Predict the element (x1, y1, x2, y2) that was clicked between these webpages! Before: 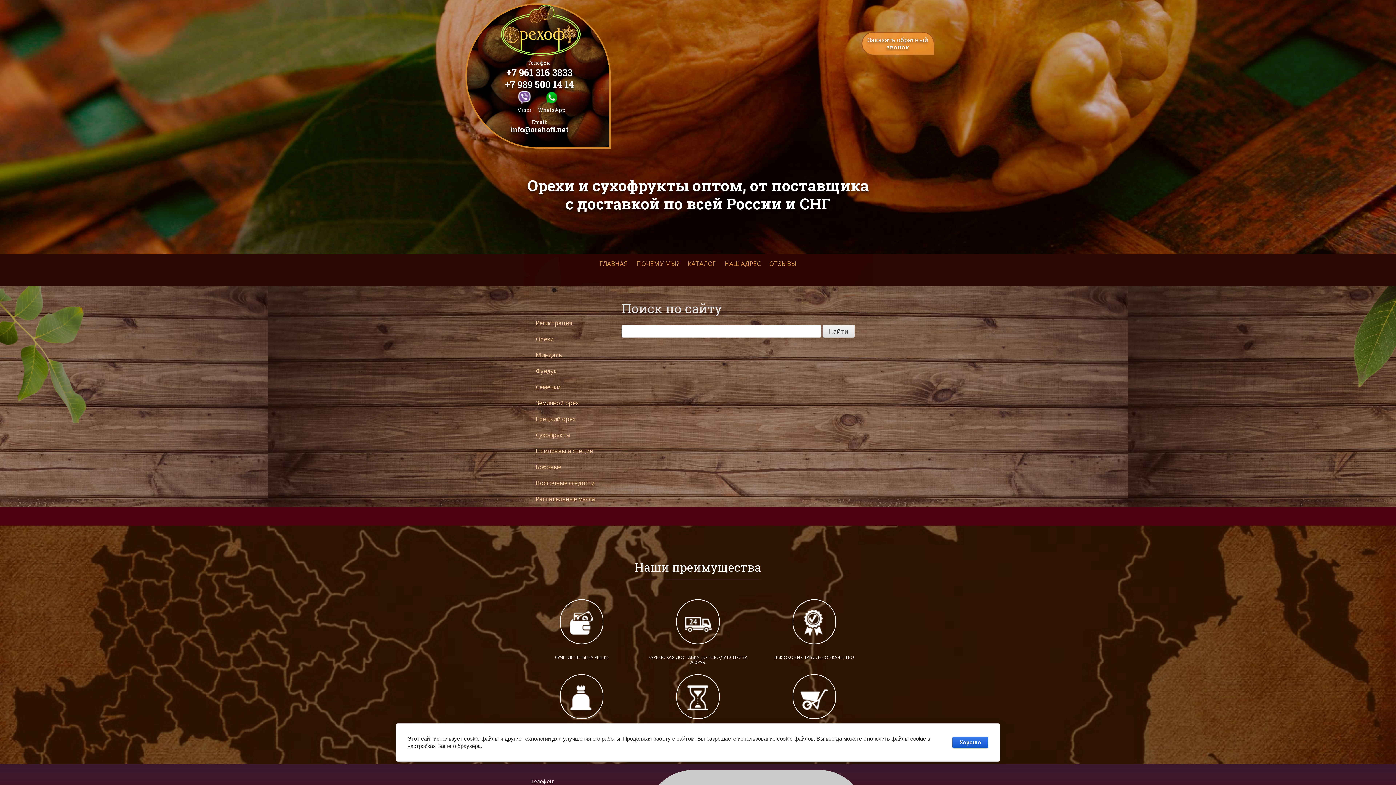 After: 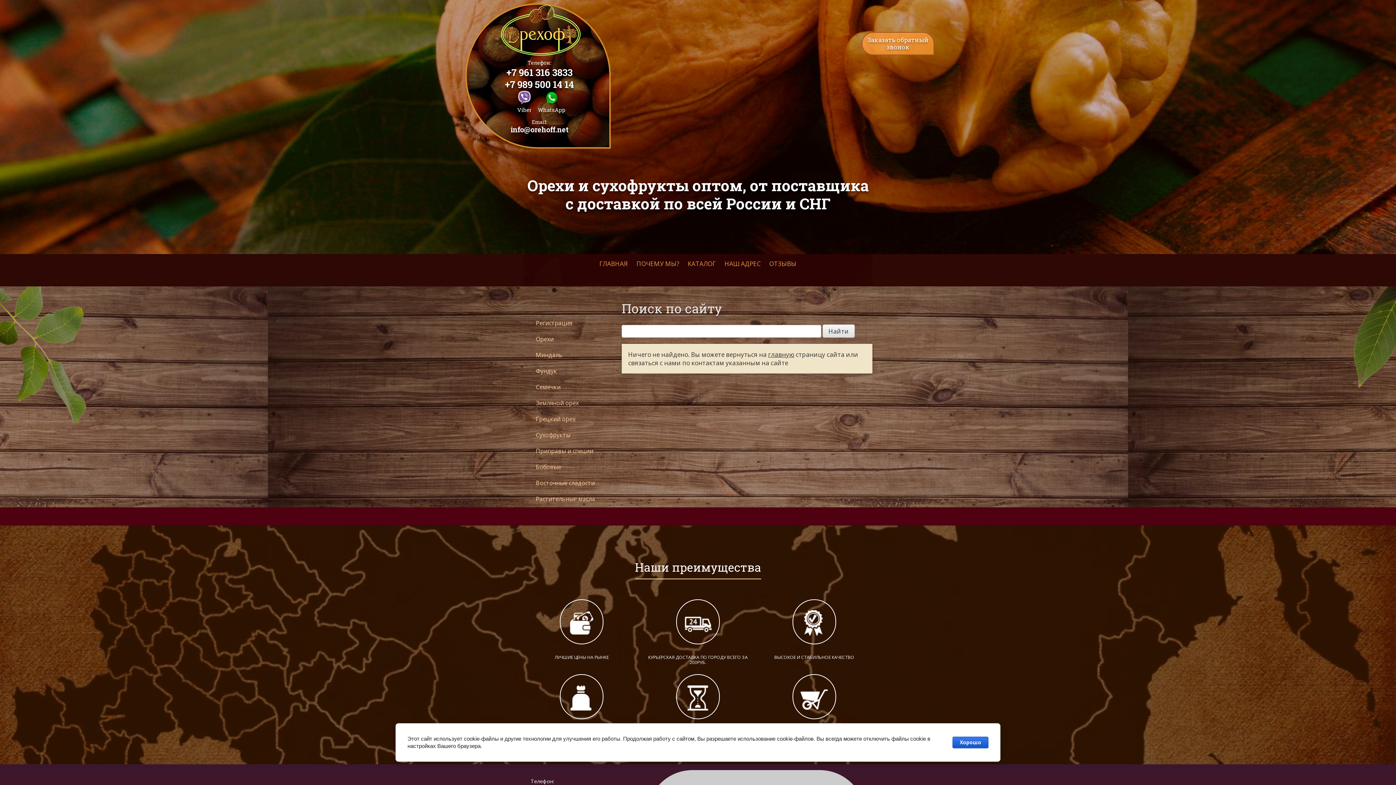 Action: label: Найти bbox: (822, 324, 854, 337)